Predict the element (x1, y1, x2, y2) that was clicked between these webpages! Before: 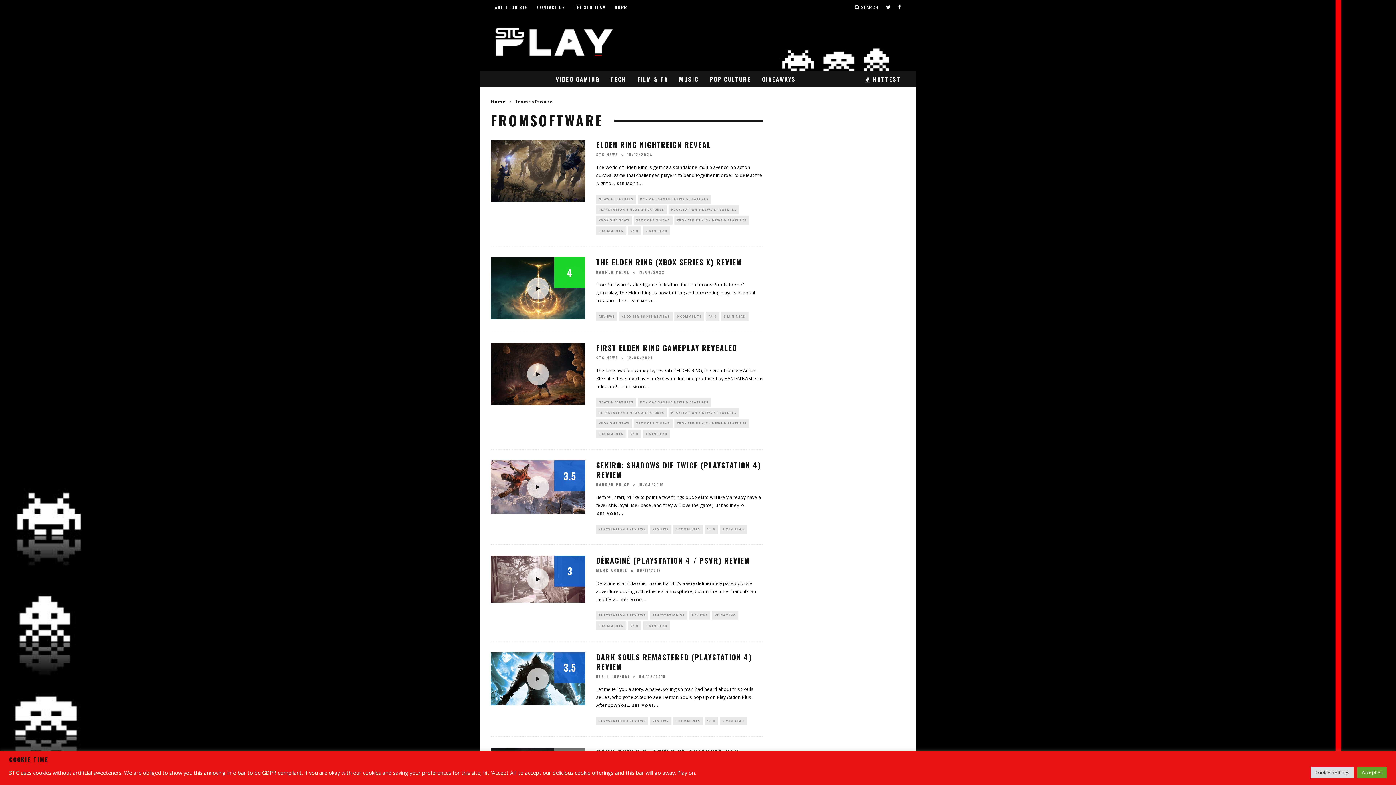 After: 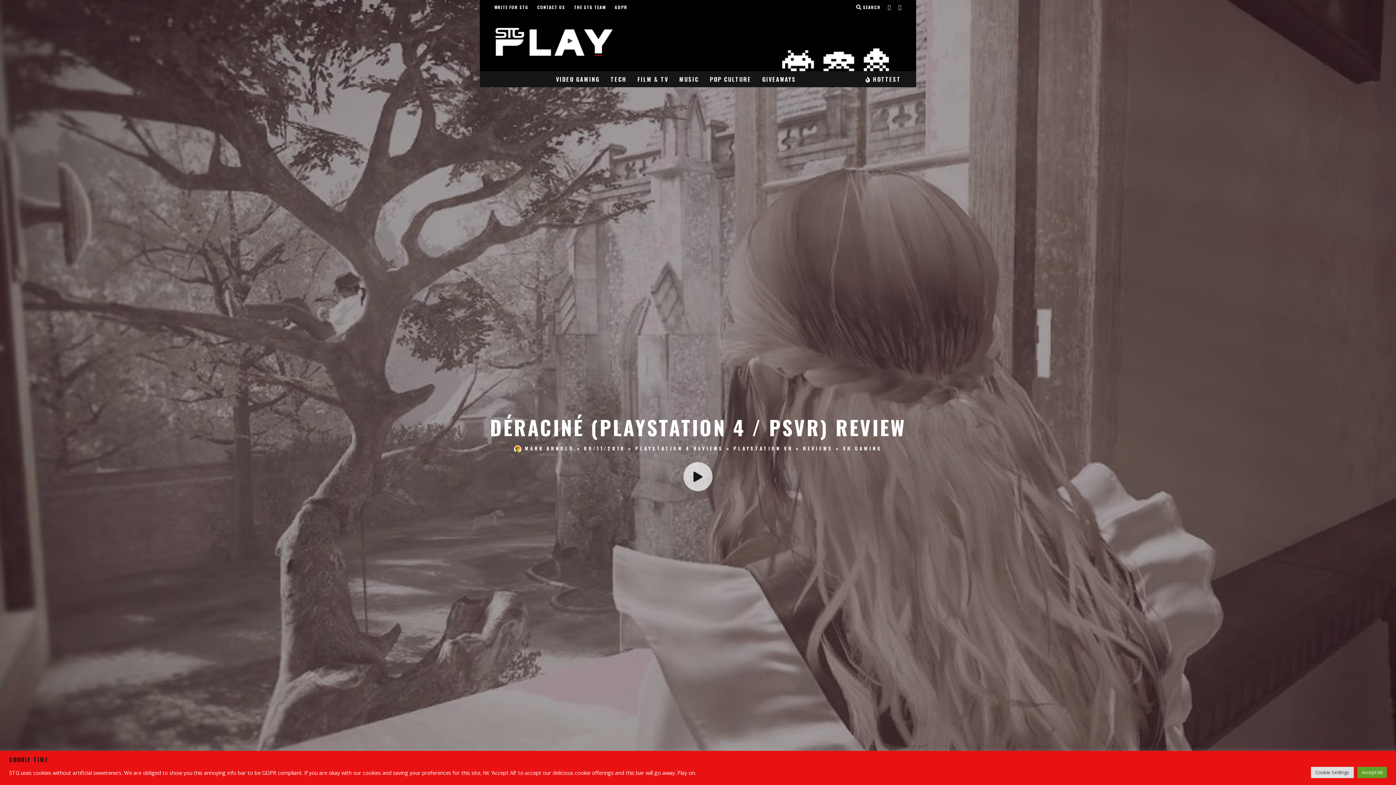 Action: bbox: (490, 556, 585, 602)